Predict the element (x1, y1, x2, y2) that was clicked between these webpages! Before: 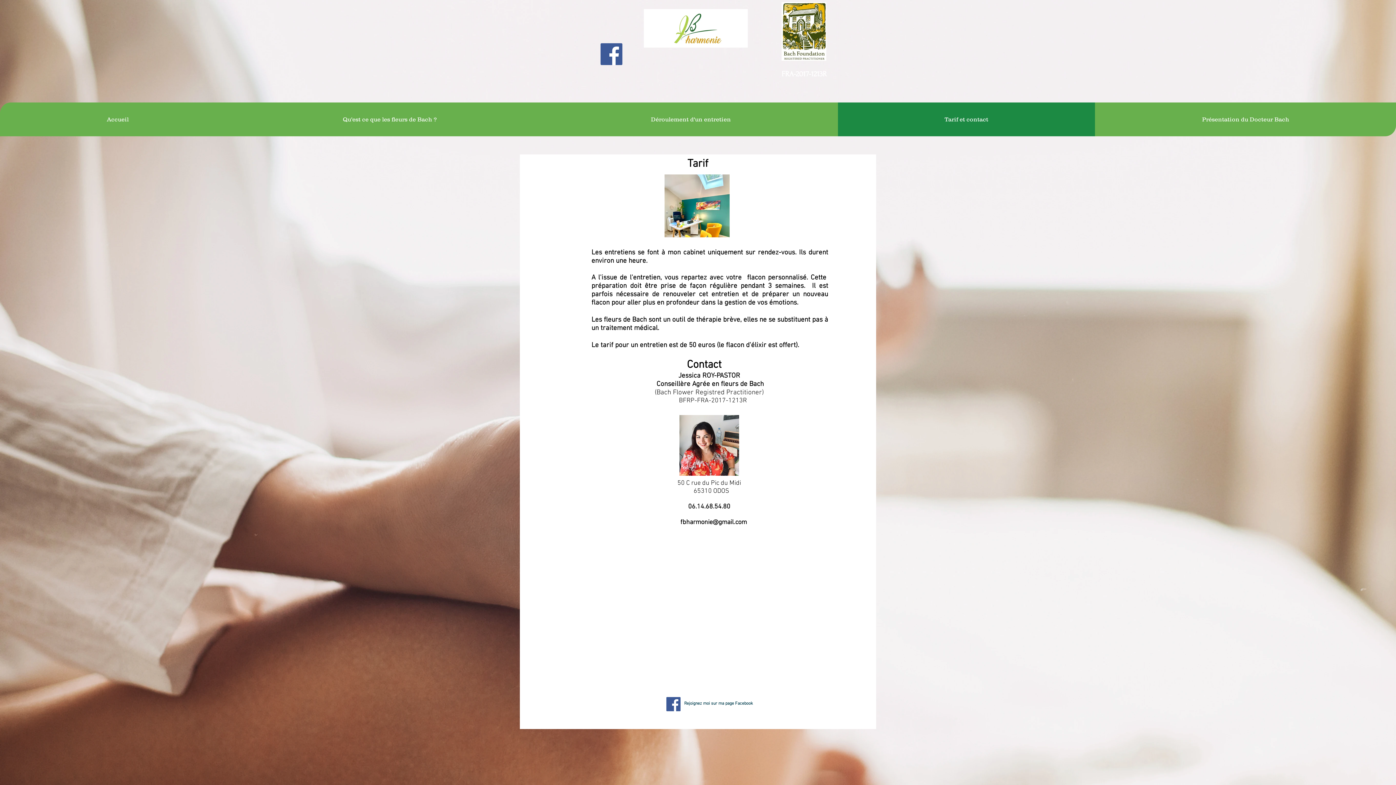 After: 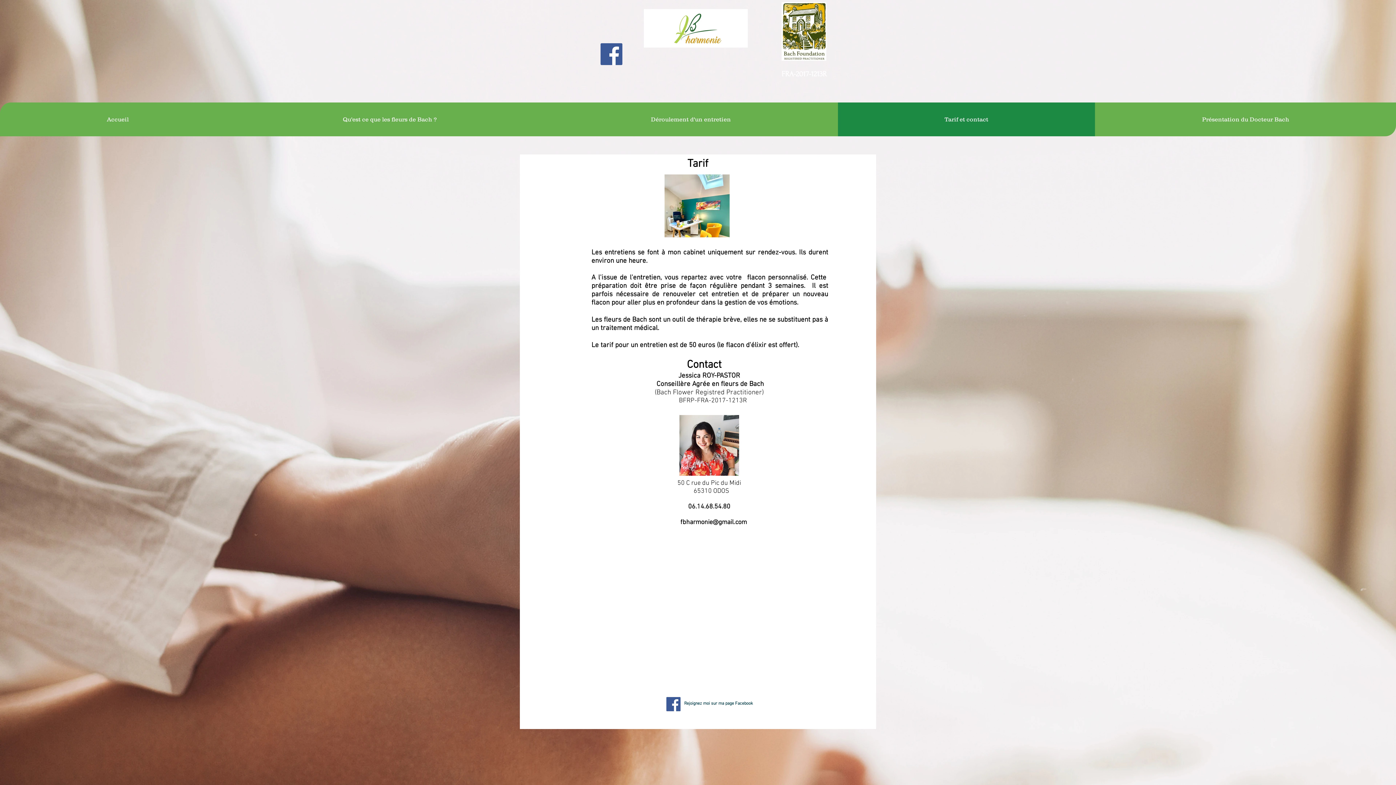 Action: bbox: (680, 518, 747, 526) label: fbharmonie@gmail.com